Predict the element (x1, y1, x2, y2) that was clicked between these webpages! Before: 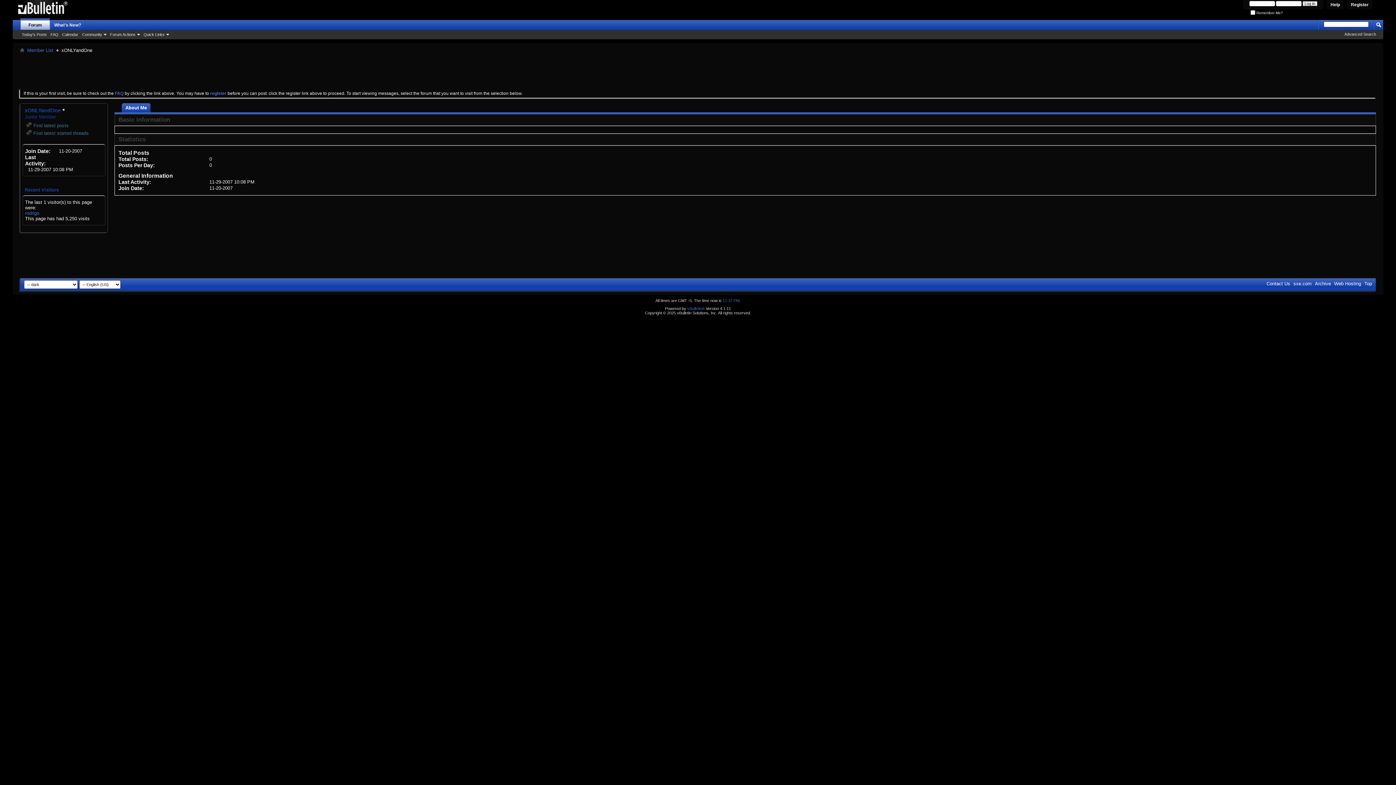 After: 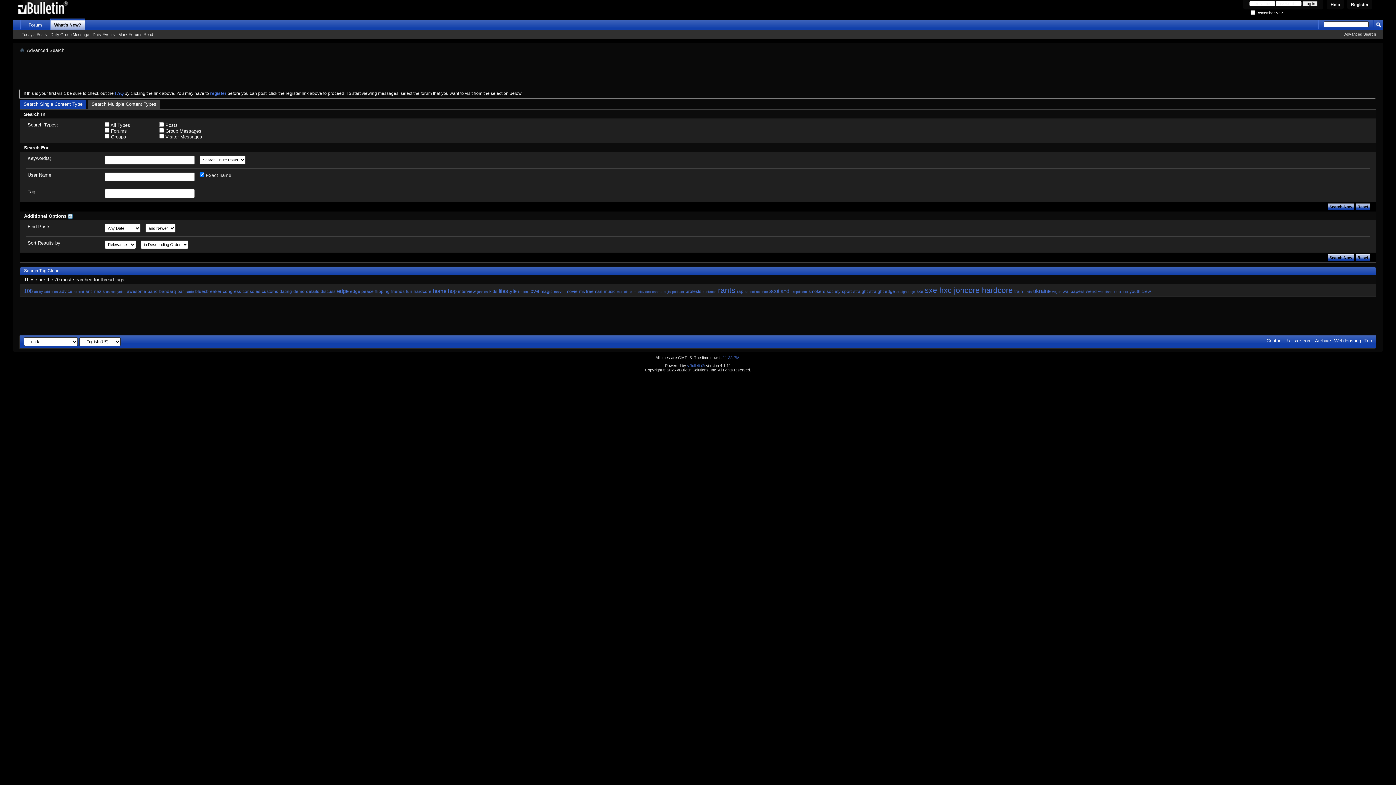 Action: label: Advanced Search bbox: (1344, 32, 1376, 36)